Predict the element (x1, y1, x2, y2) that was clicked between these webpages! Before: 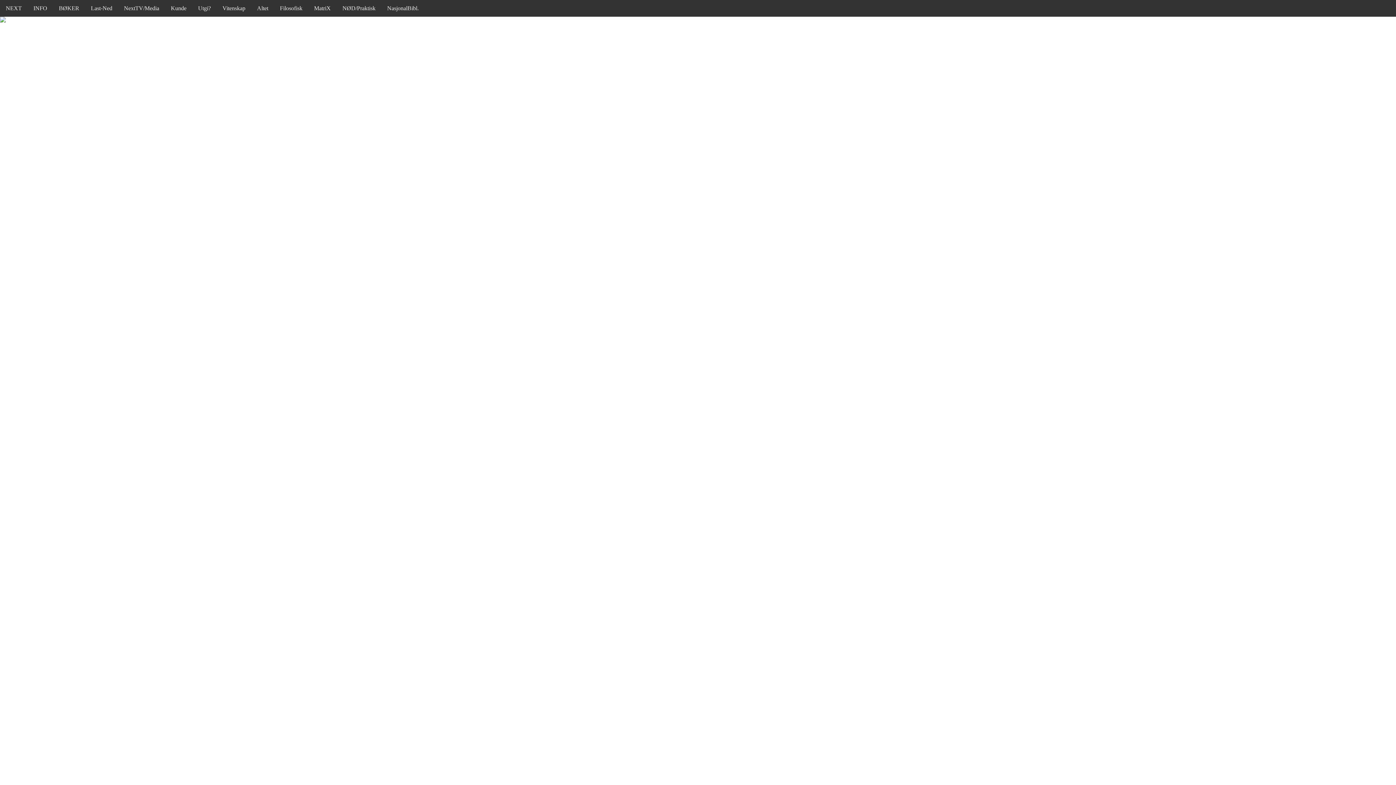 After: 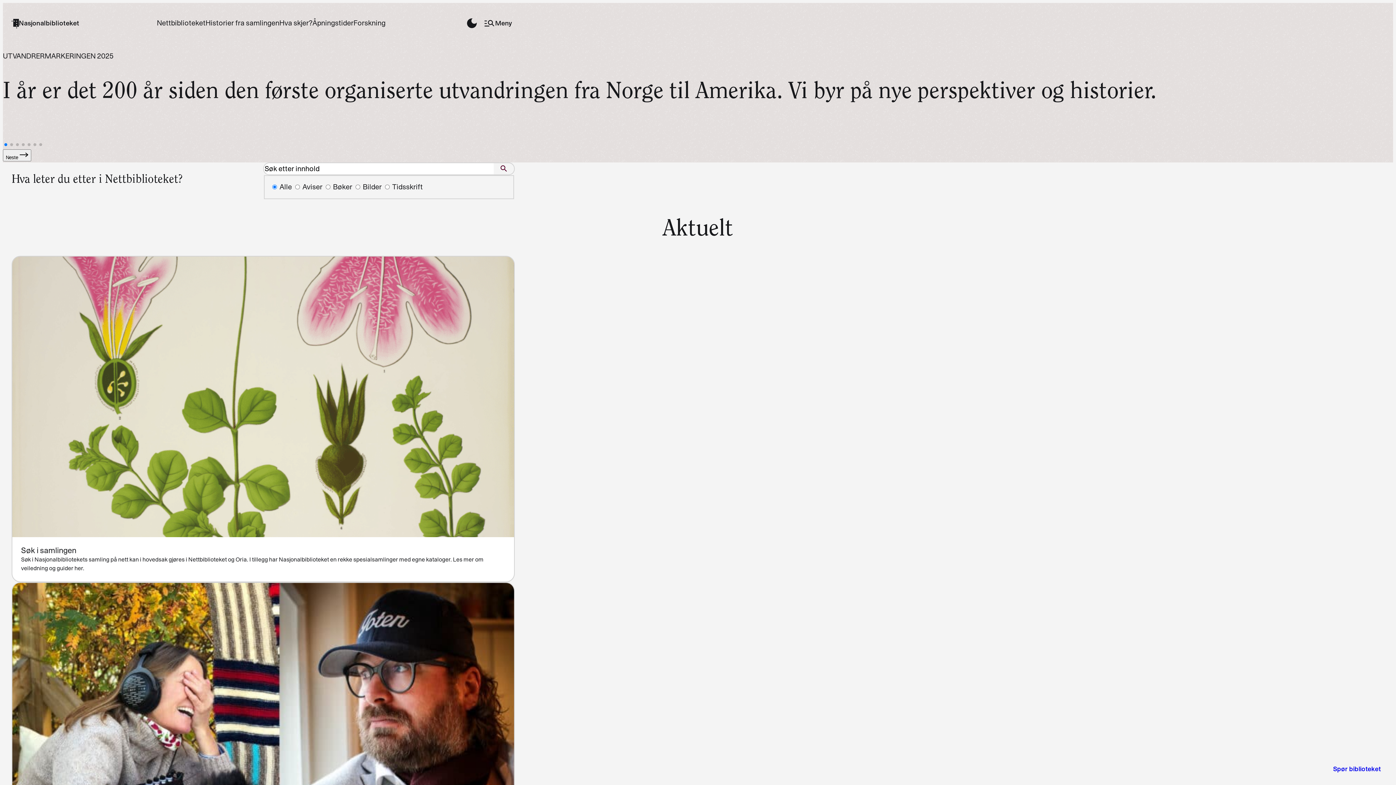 Action: label: NasjonalBibl. bbox: (381, 0, 424, 16)